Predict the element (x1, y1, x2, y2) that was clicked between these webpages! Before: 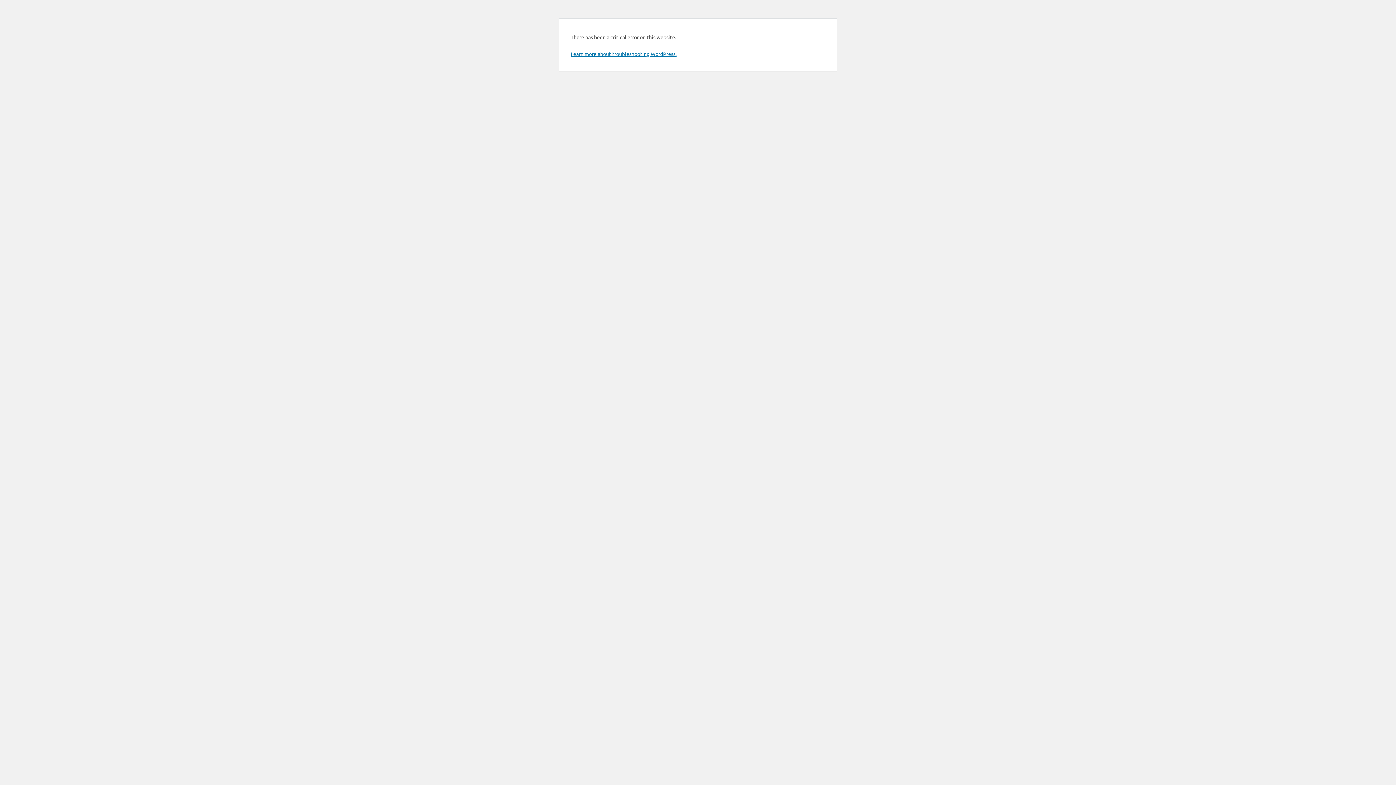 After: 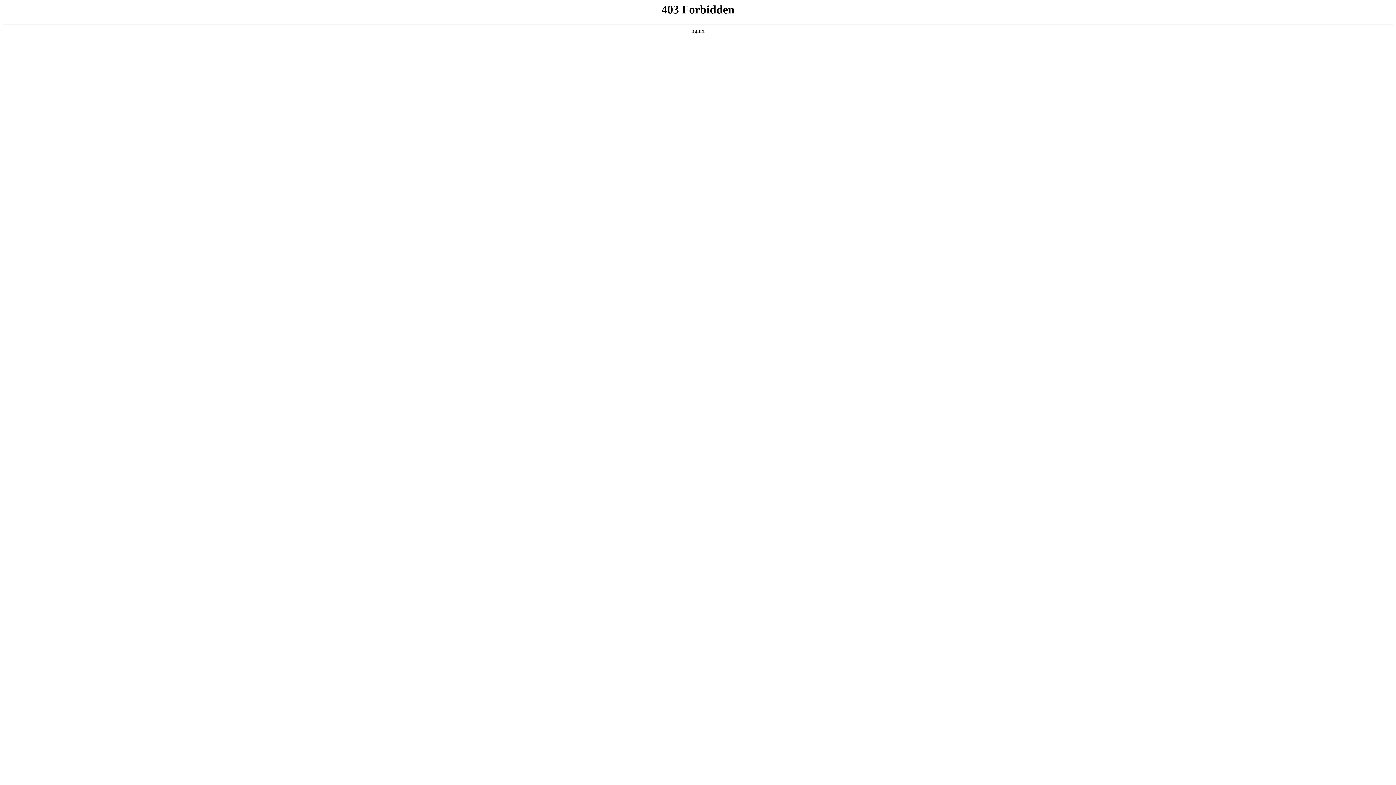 Action: bbox: (570, 50, 676, 57) label: Learn more about troubleshooting WordPress.